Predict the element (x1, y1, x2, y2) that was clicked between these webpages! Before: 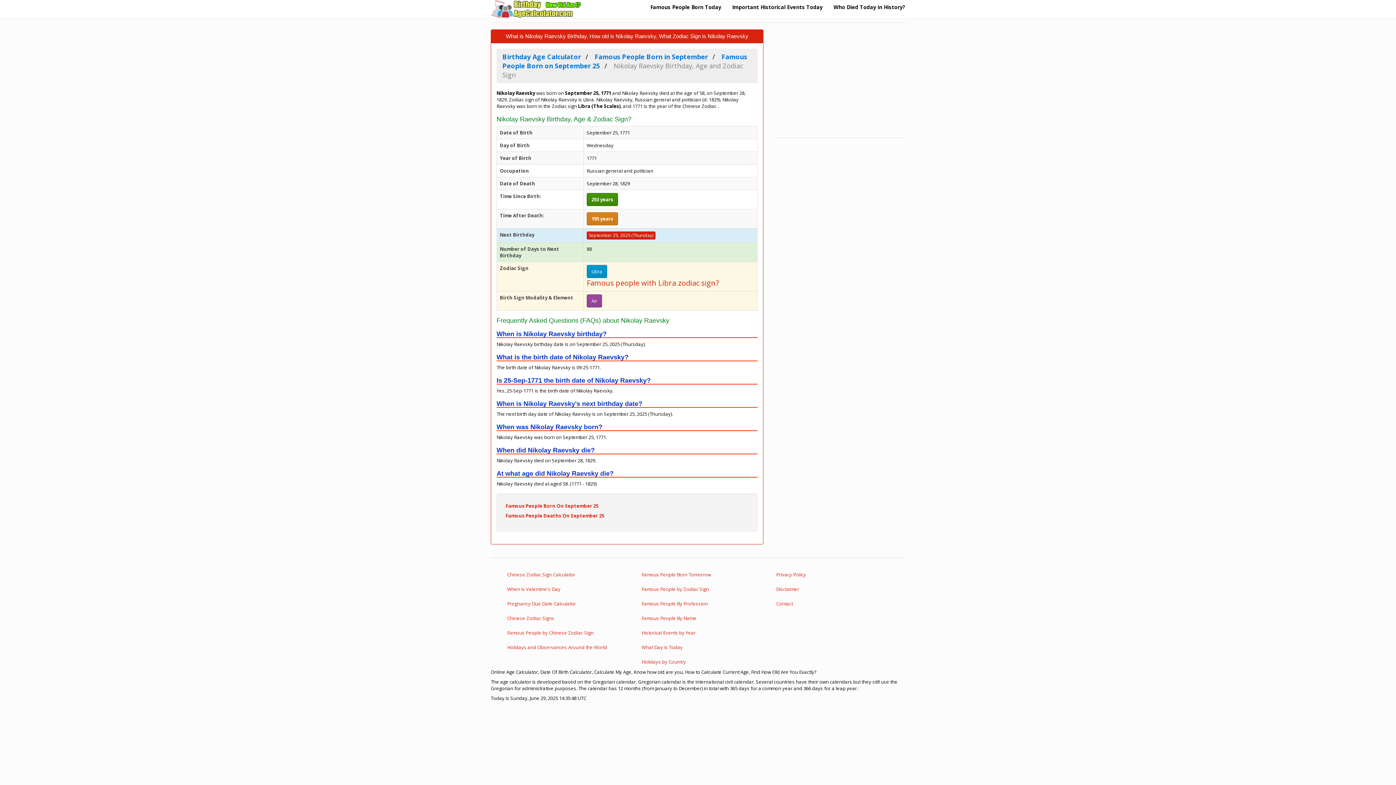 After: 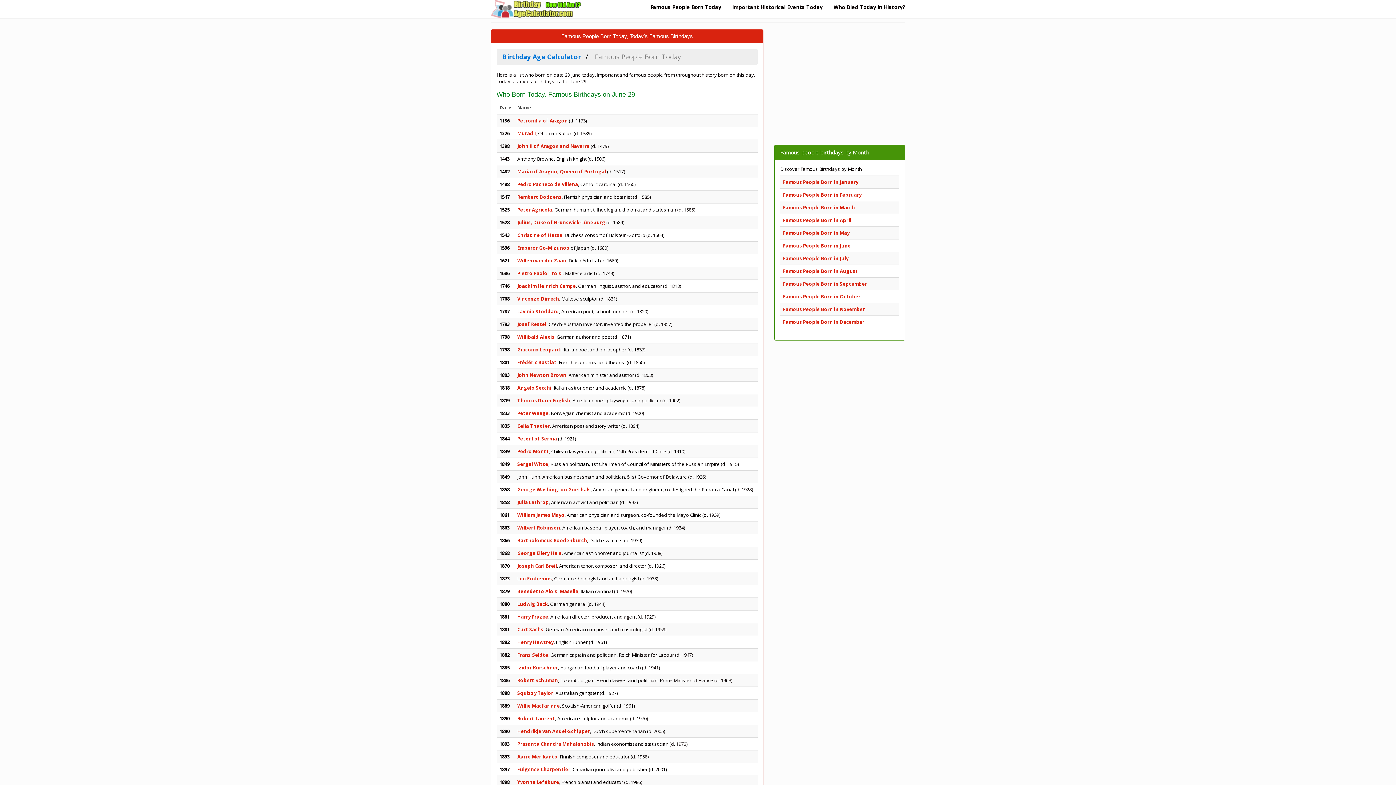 Action: bbox: (645, 0, 726, 14) label: Famous People Born Today